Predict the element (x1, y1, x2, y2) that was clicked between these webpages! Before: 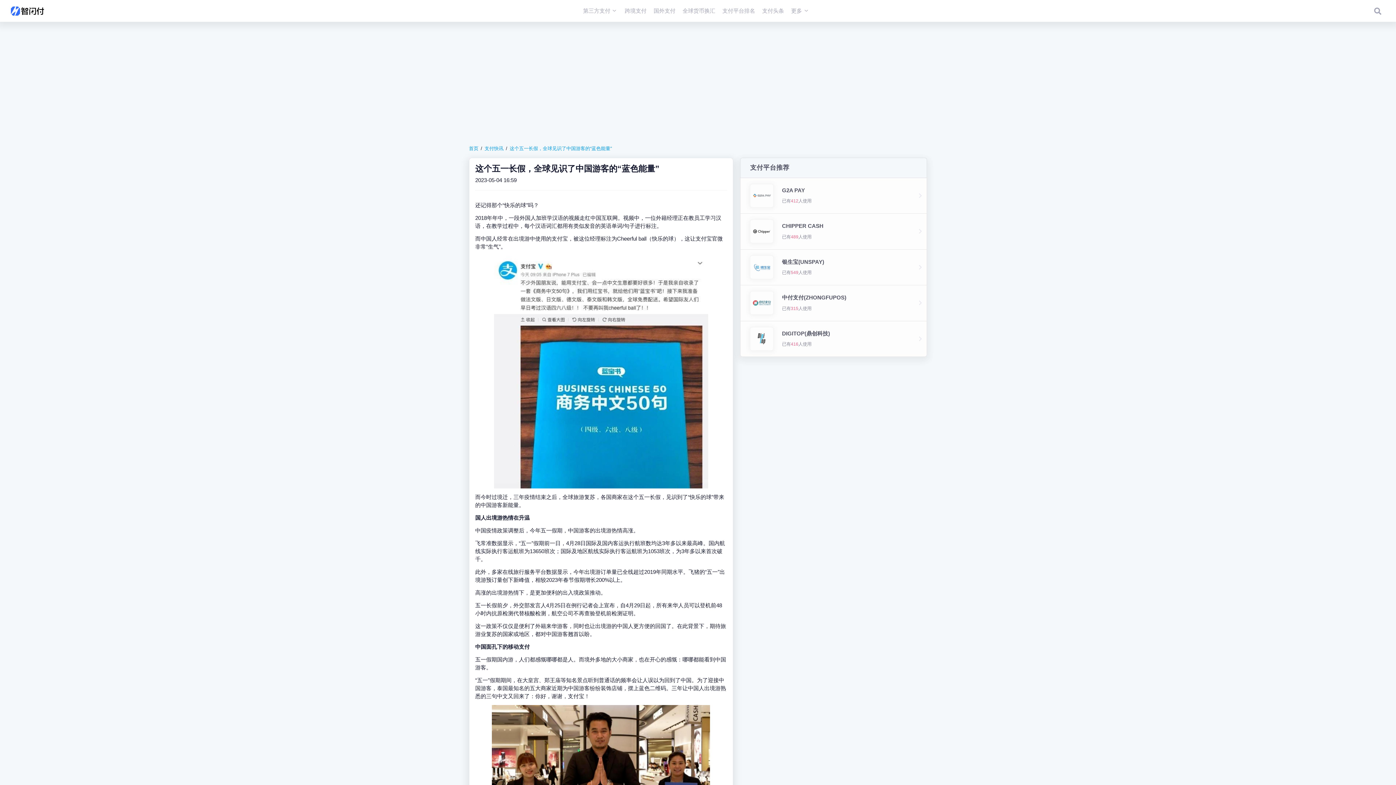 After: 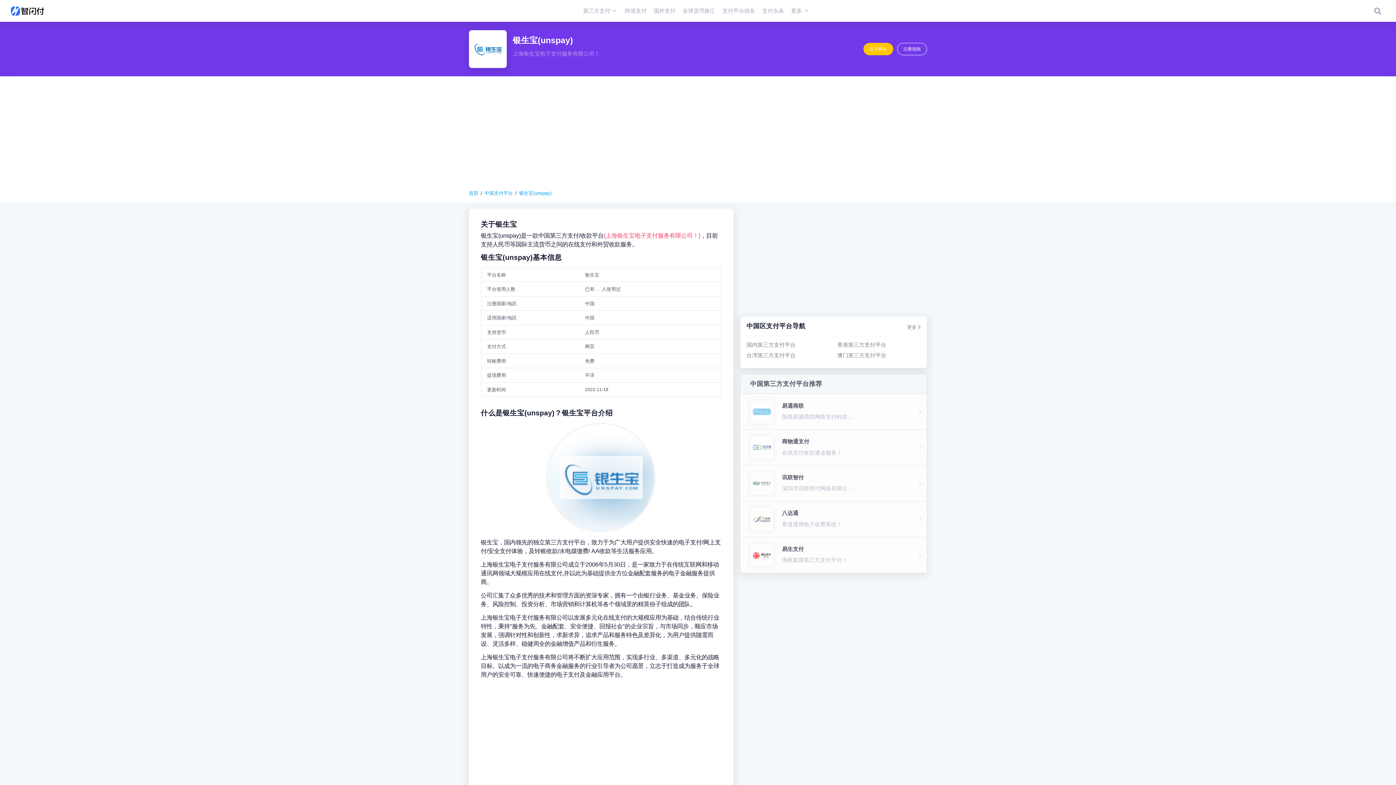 Action: label: 银生宝(UNSPAY)
已有549人使用 bbox: (750, 255, 922, 279)